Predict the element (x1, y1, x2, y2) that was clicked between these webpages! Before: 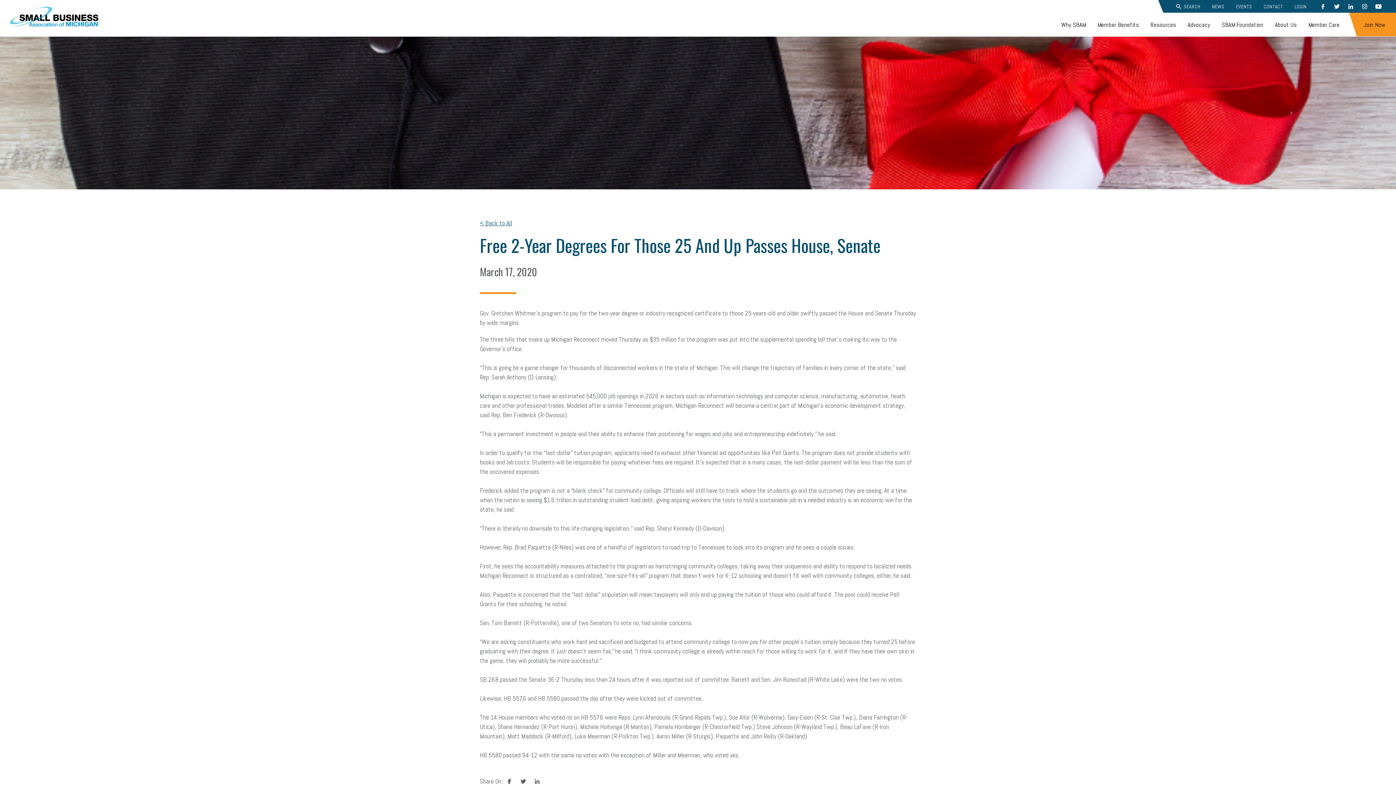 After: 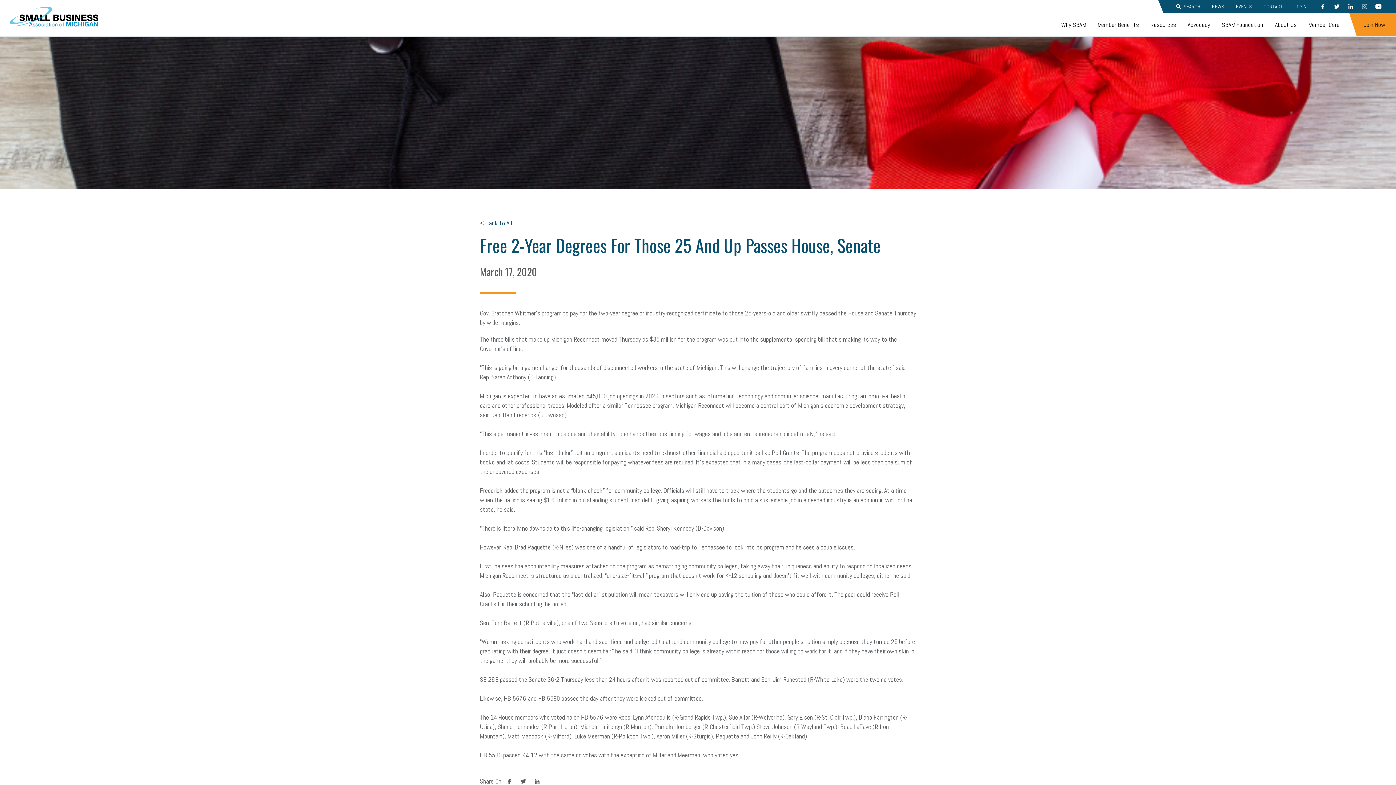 Action: bbox: (1357, 0, 1371, 13) label: INSTAGRAM